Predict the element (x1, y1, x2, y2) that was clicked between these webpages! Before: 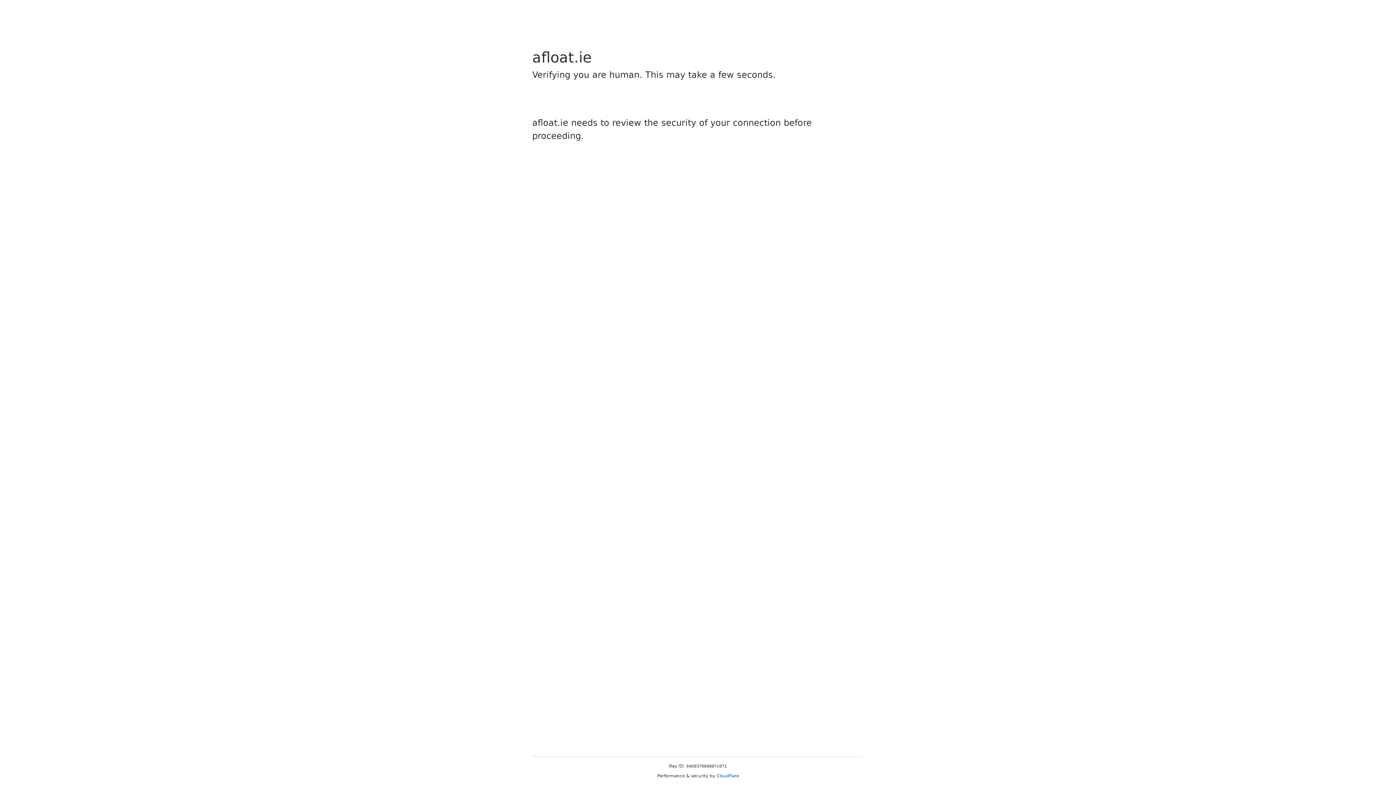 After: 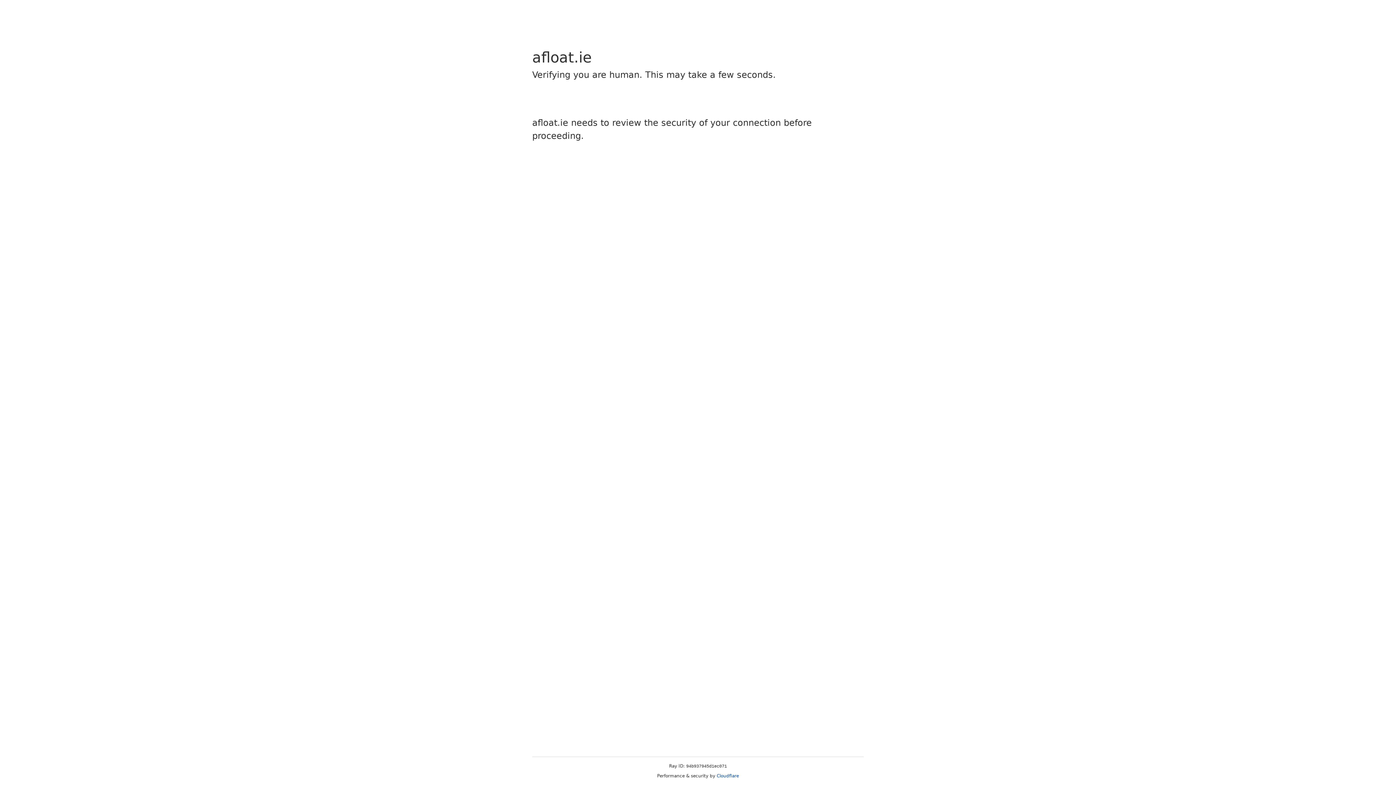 Action: bbox: (716, 773, 739, 778) label: Cloudflare